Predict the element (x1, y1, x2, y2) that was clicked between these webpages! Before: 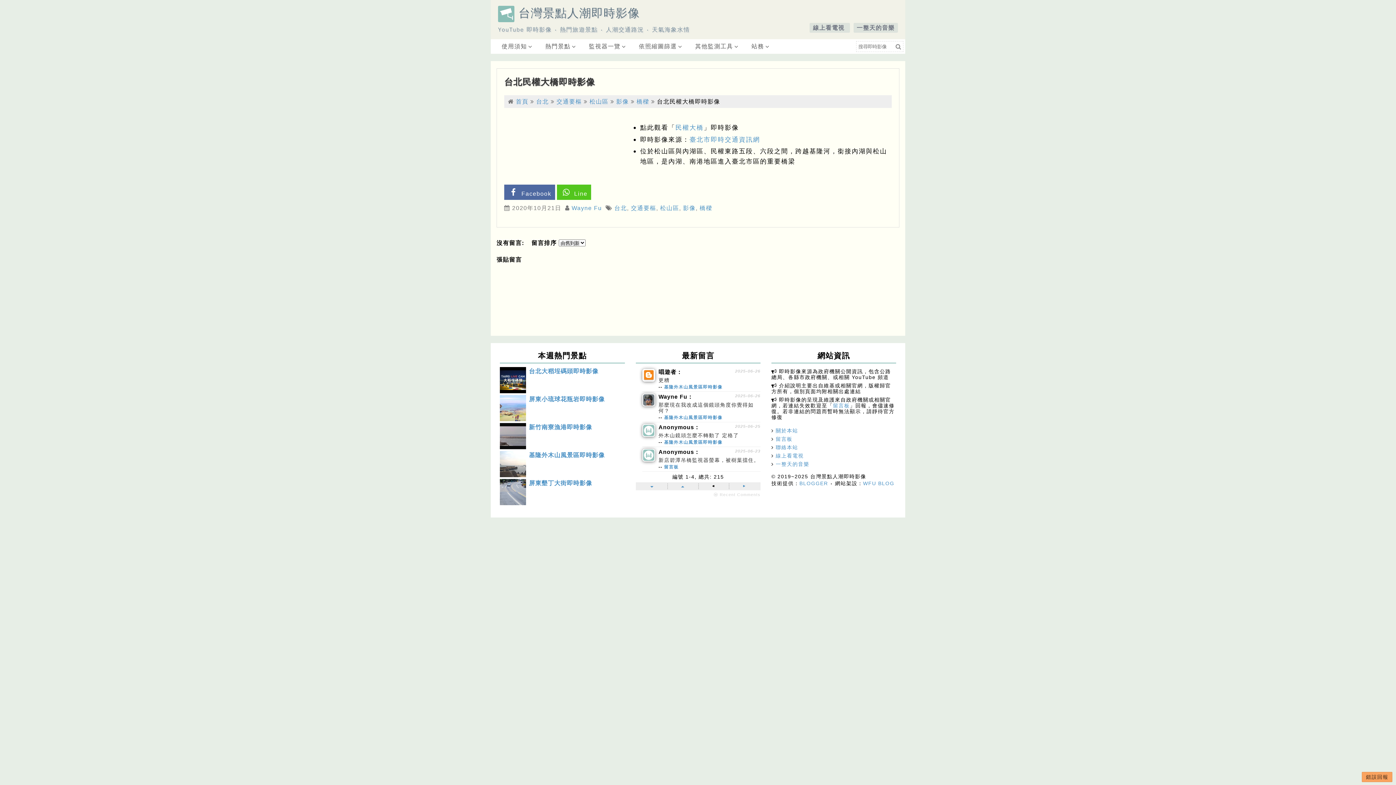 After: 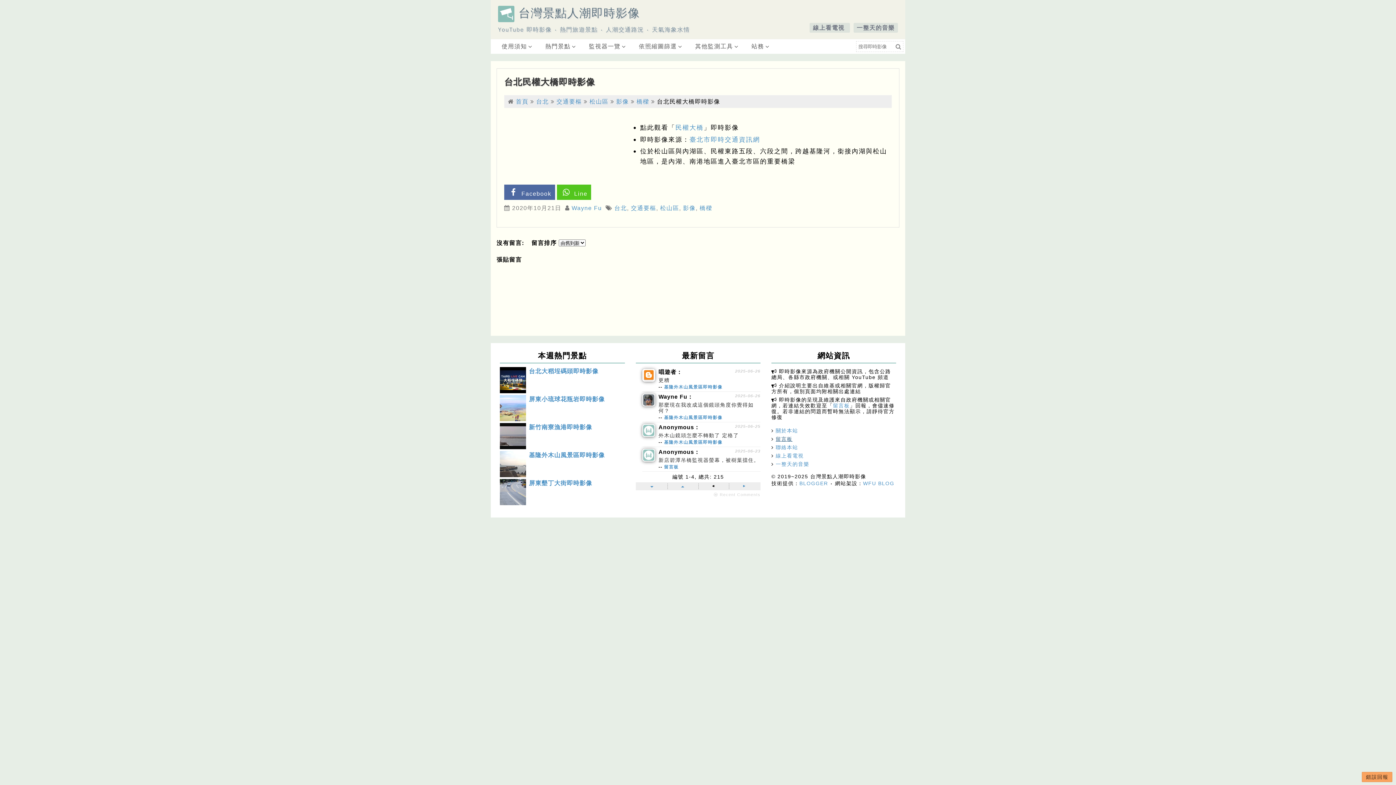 Action: label: 留言板 bbox: (775, 436, 792, 442)